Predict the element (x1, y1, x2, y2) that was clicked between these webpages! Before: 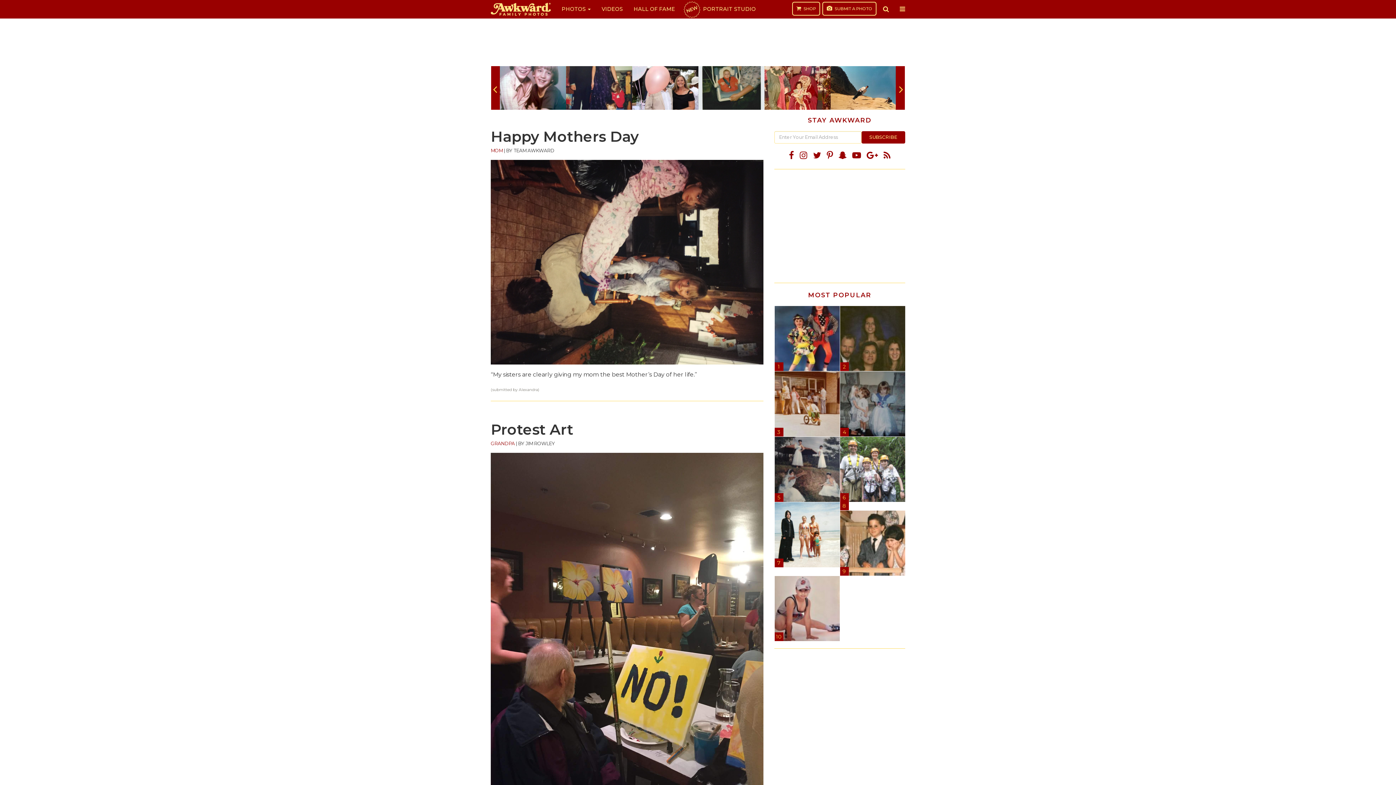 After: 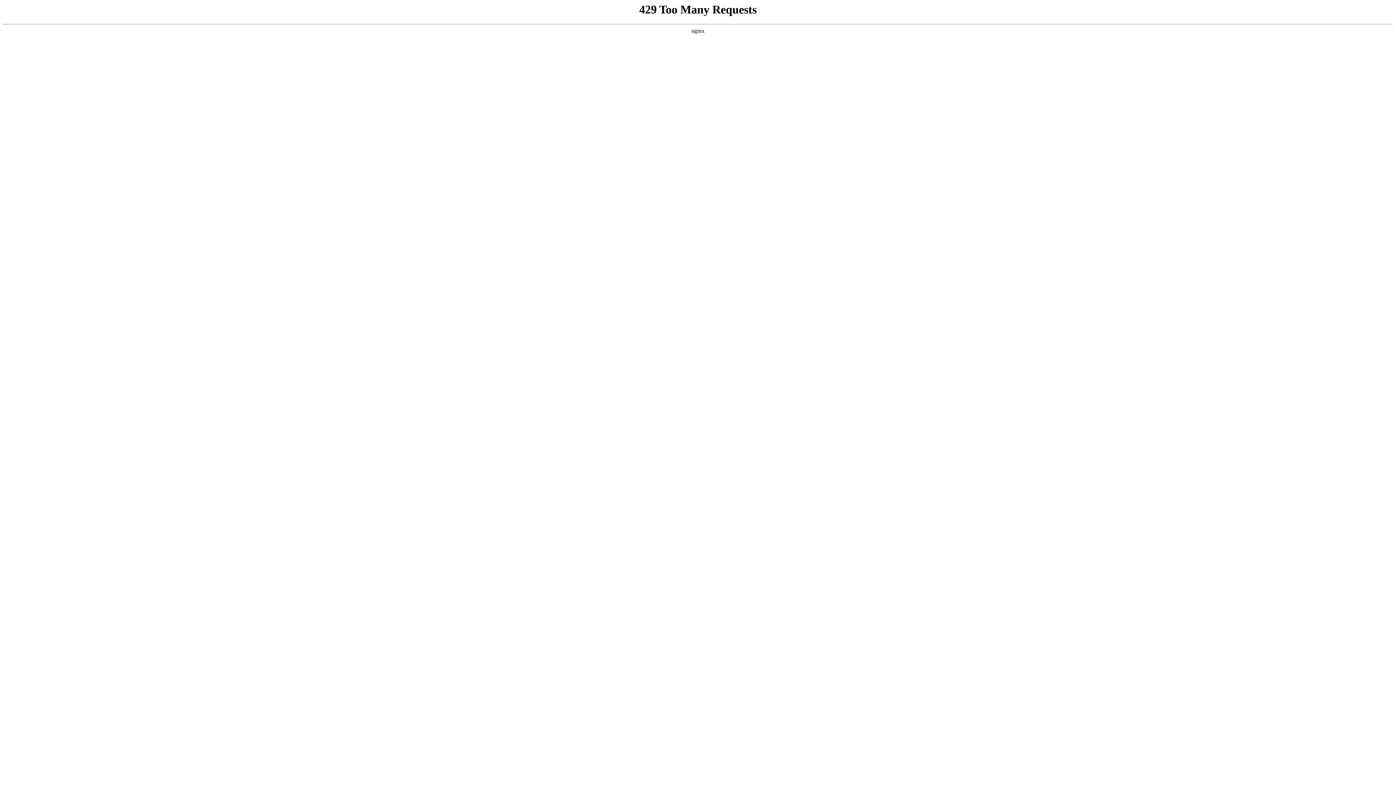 Action: bbox: (840, 334, 905, 341)